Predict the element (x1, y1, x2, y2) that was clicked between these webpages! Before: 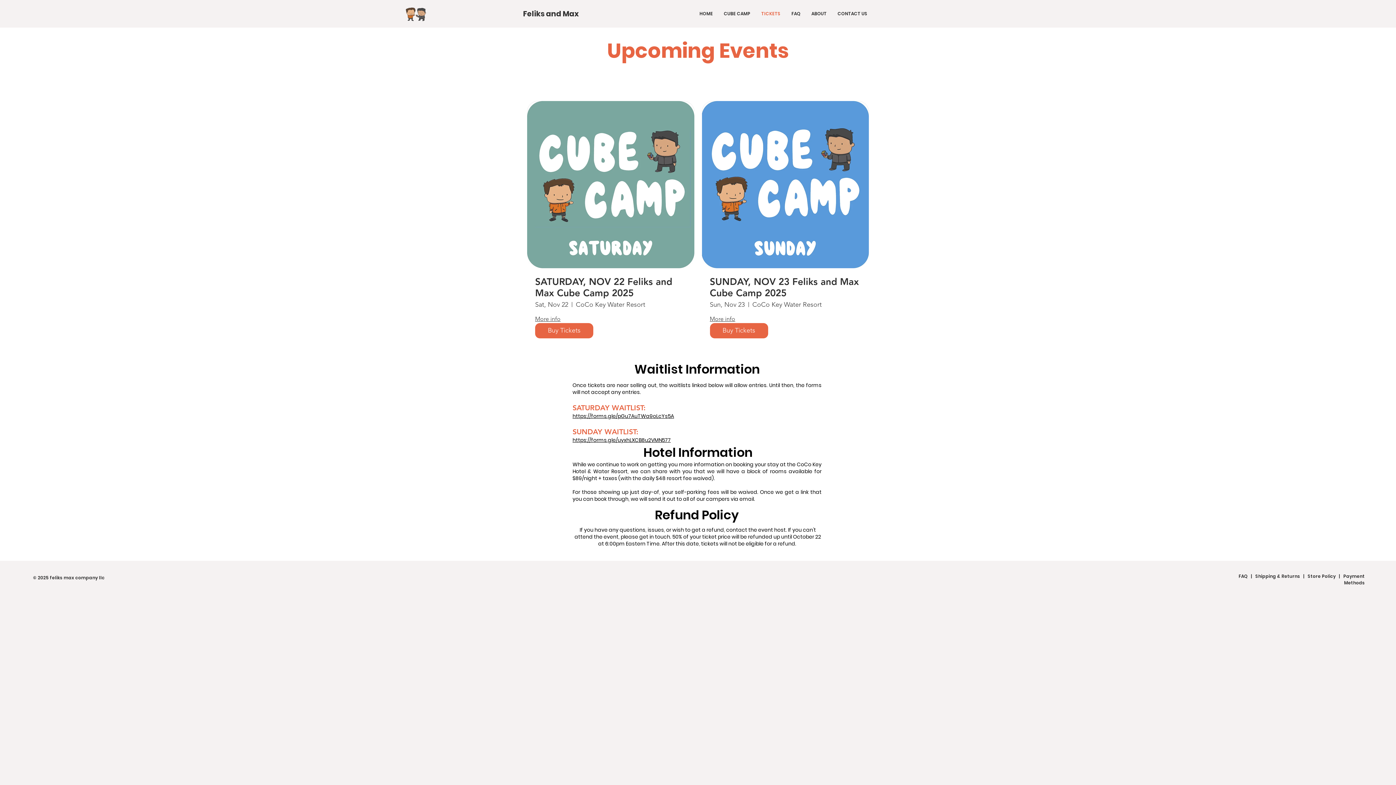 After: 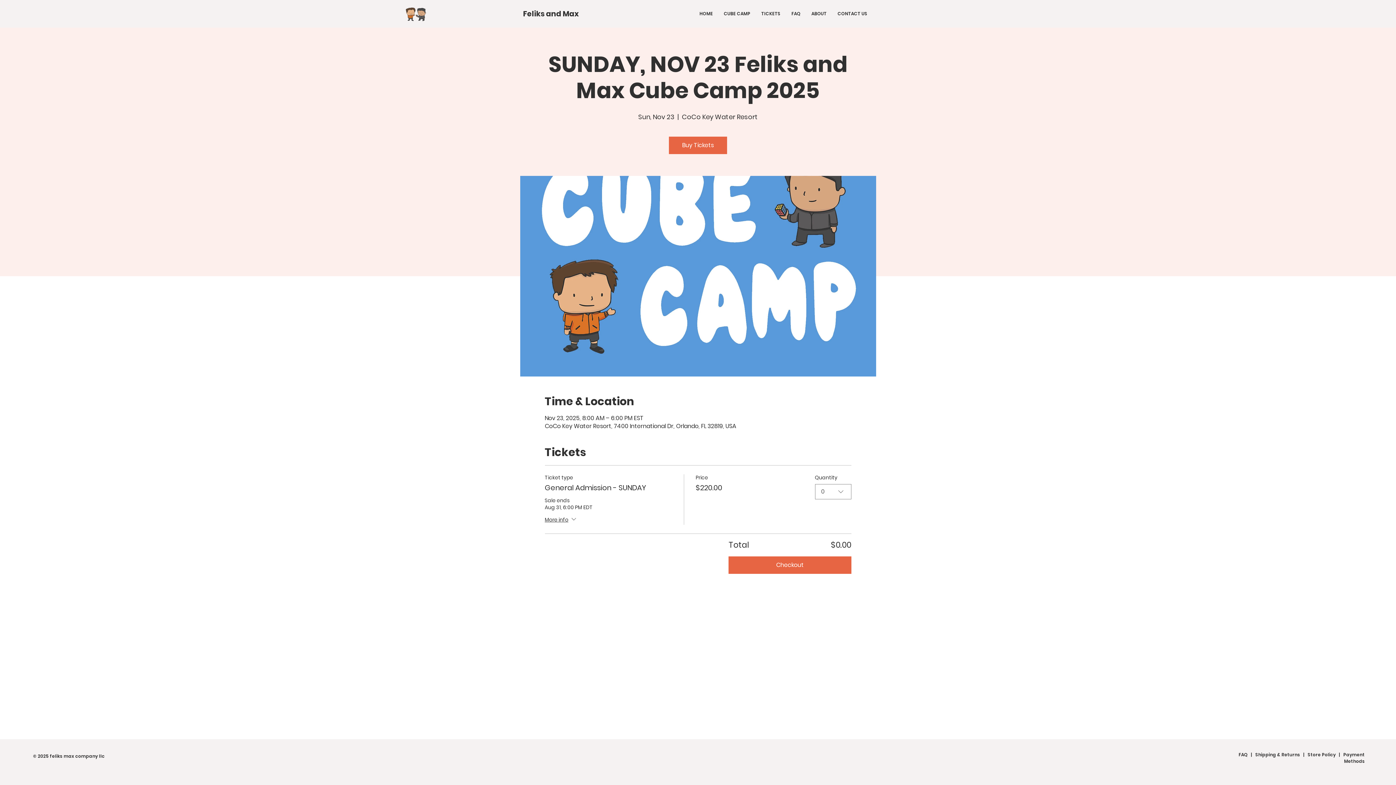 Action: label: Buy Tickets bbox: (710, 323, 768, 338)